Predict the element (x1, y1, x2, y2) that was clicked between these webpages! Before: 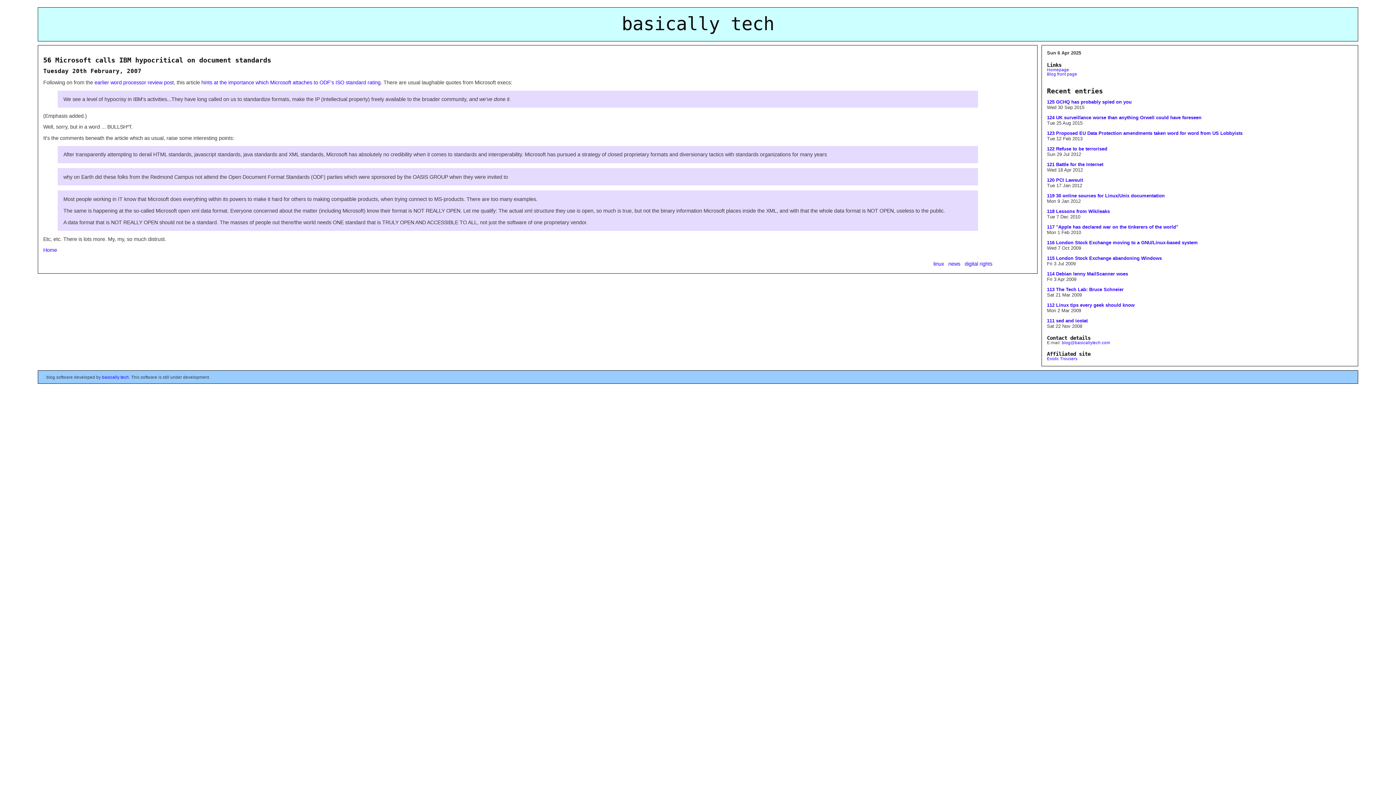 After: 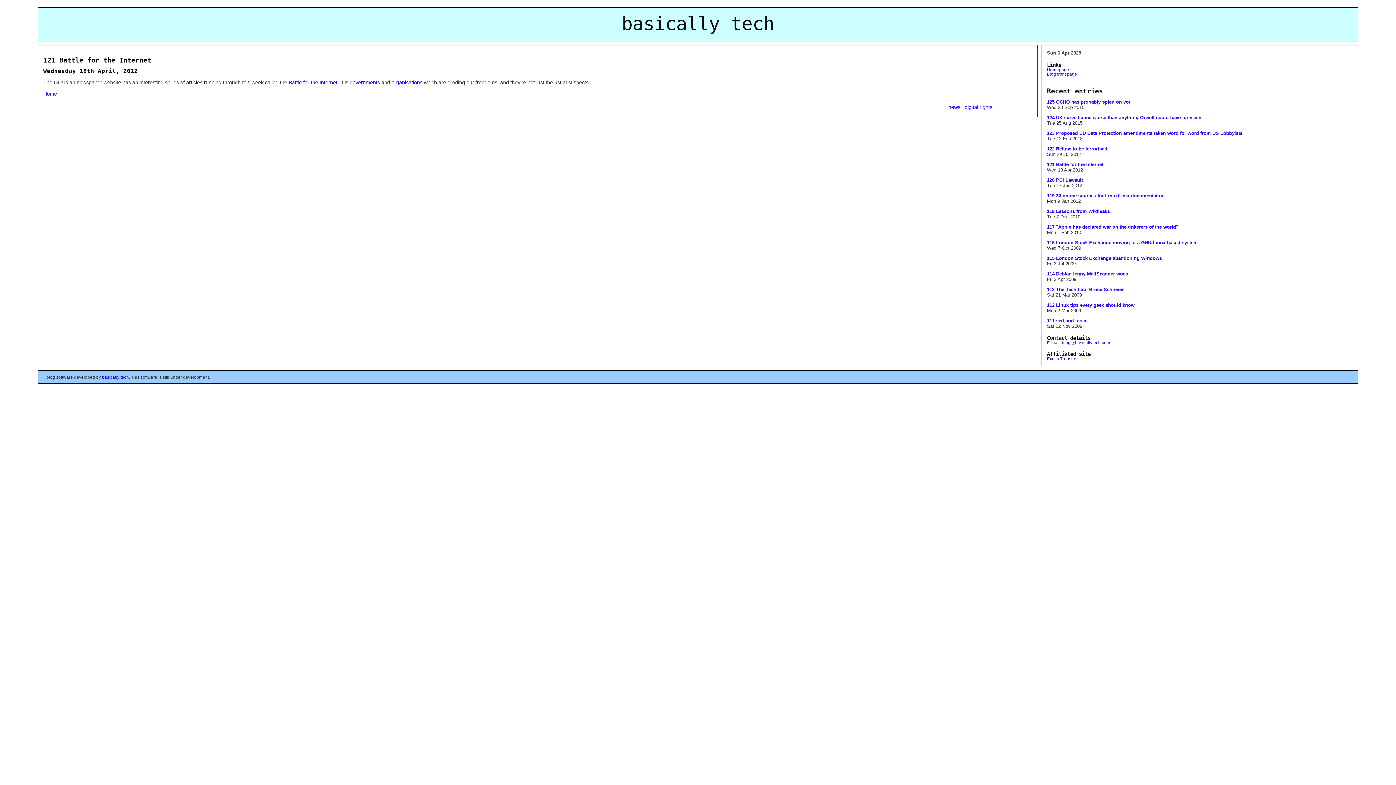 Action: bbox: (1047, 161, 1103, 167) label: 121 Battle for the Internet